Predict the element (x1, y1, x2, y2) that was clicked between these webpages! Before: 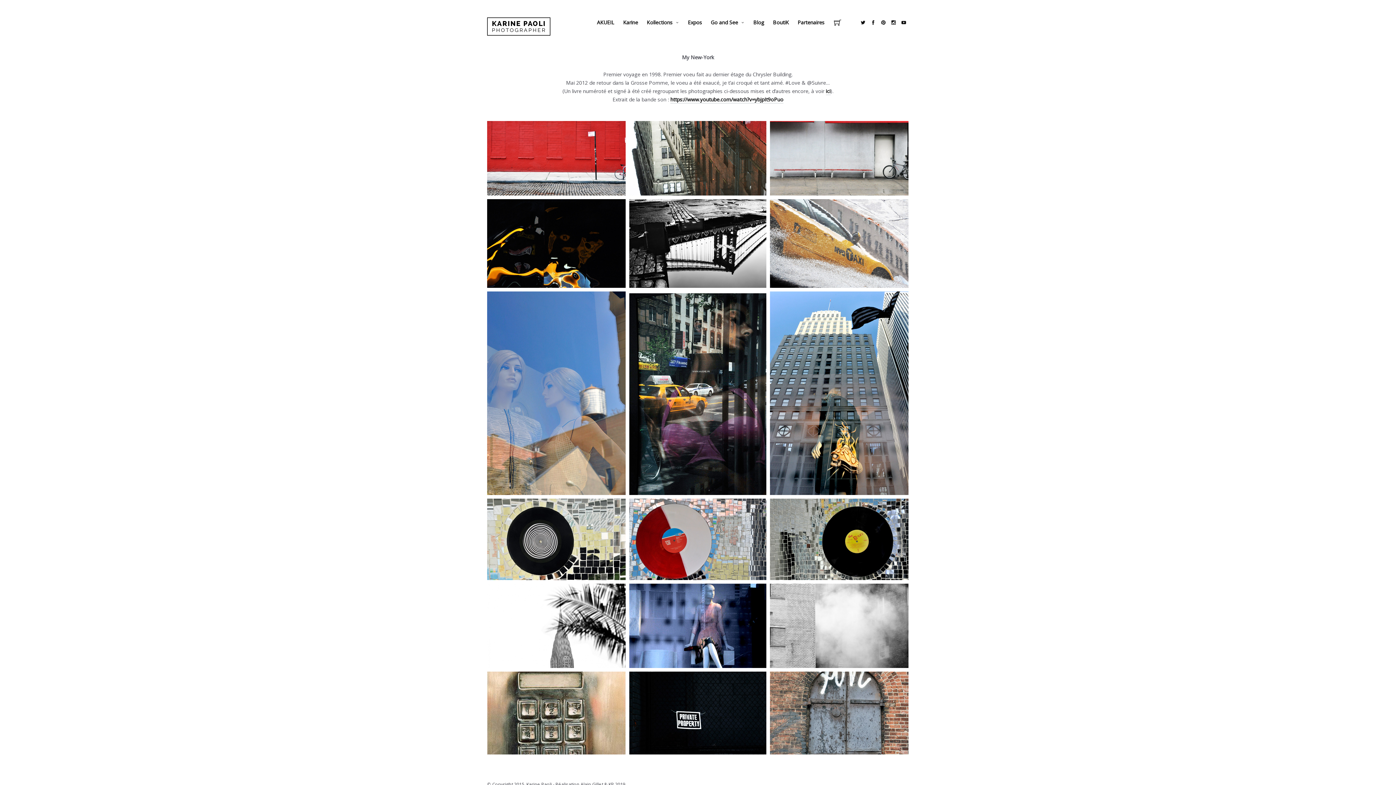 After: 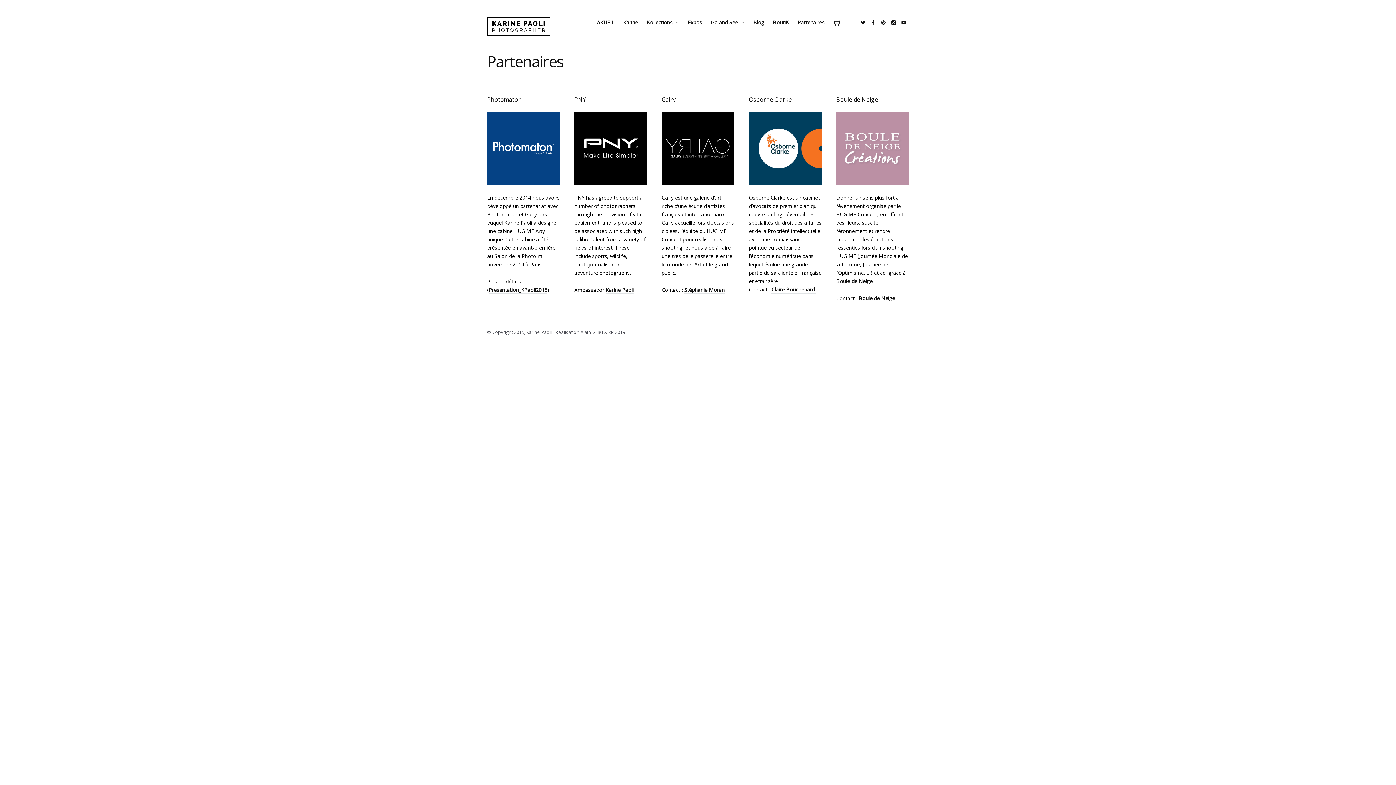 Action: bbox: (797, 18, 824, 25) label: Partenaires